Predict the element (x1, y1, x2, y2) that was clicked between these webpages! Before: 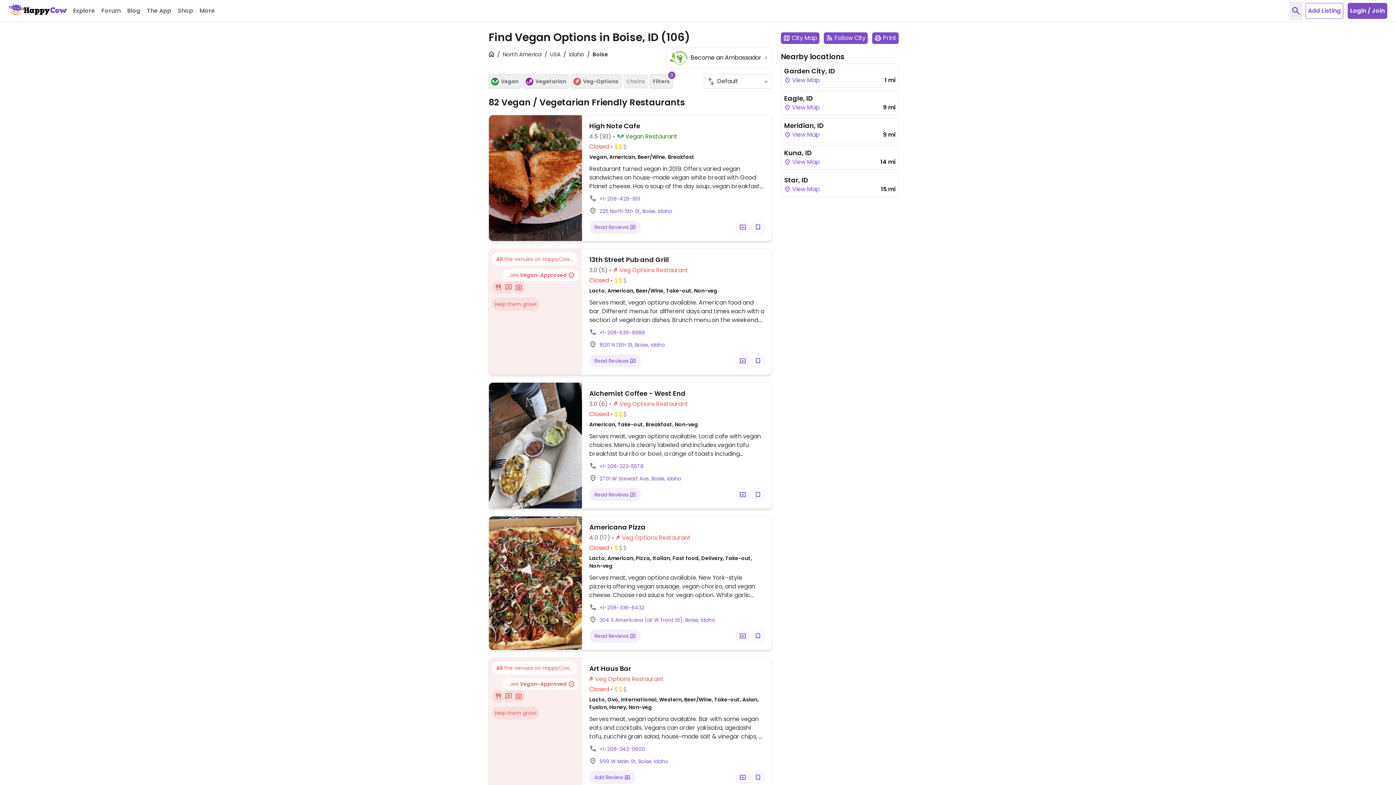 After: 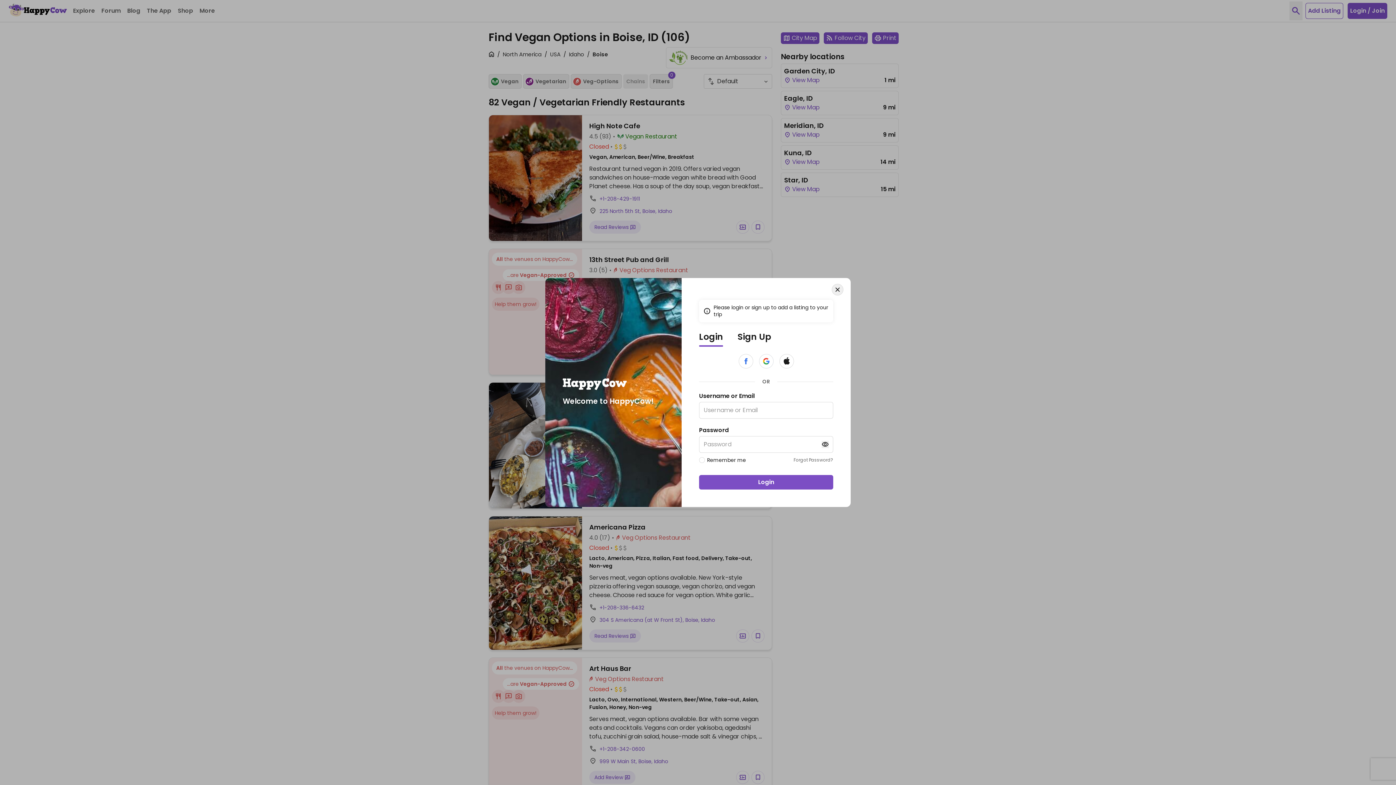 Action: bbox: (736, 771, 749, 784)